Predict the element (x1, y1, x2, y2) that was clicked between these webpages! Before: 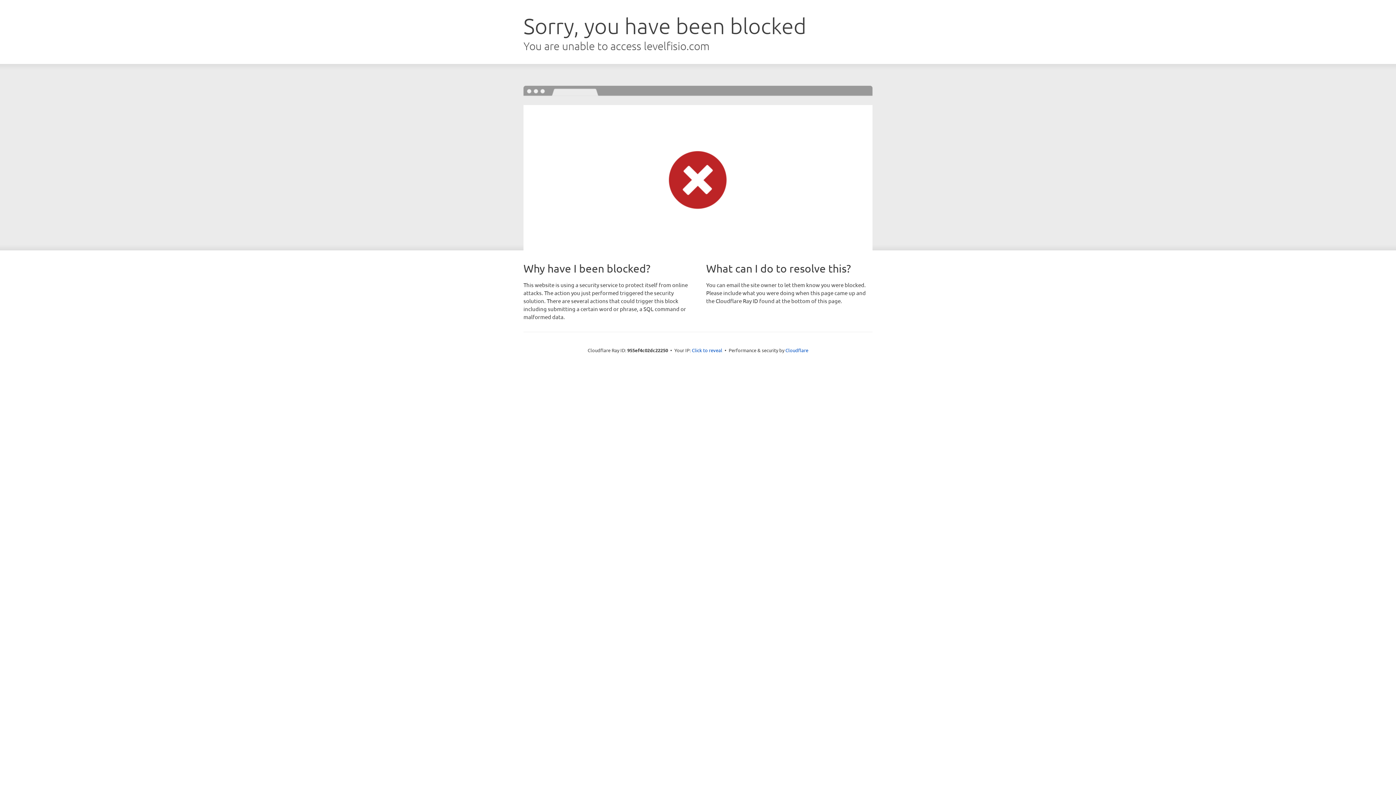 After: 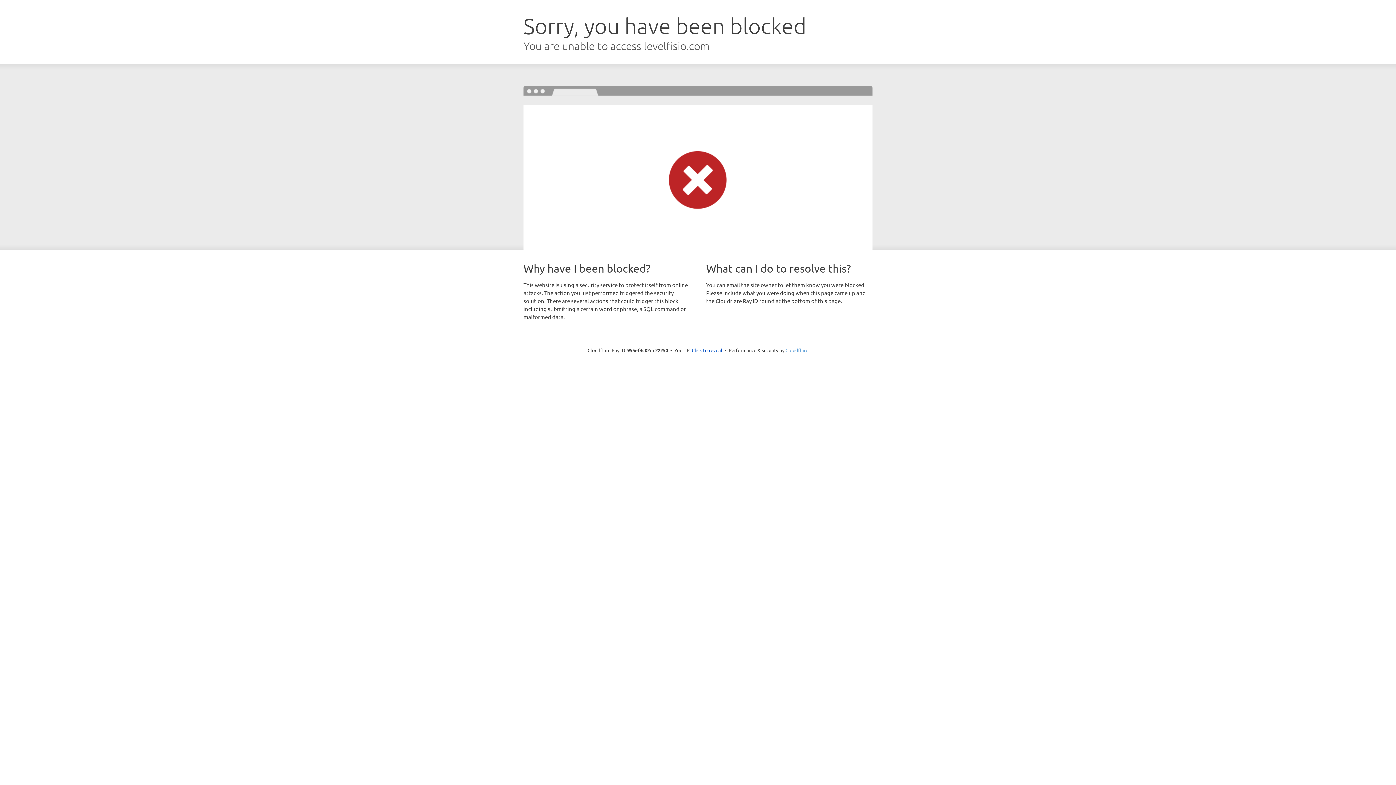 Action: label: Cloudflare bbox: (785, 347, 808, 353)